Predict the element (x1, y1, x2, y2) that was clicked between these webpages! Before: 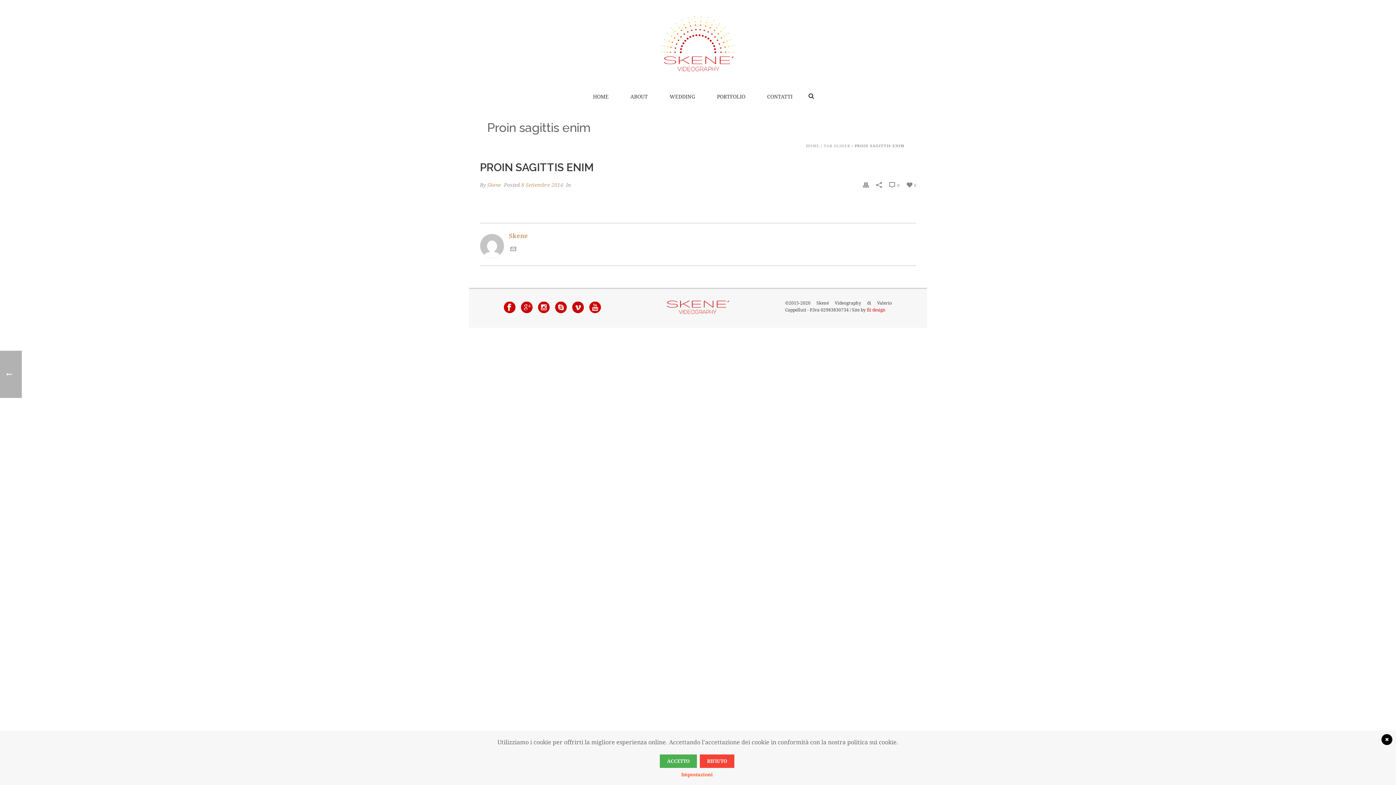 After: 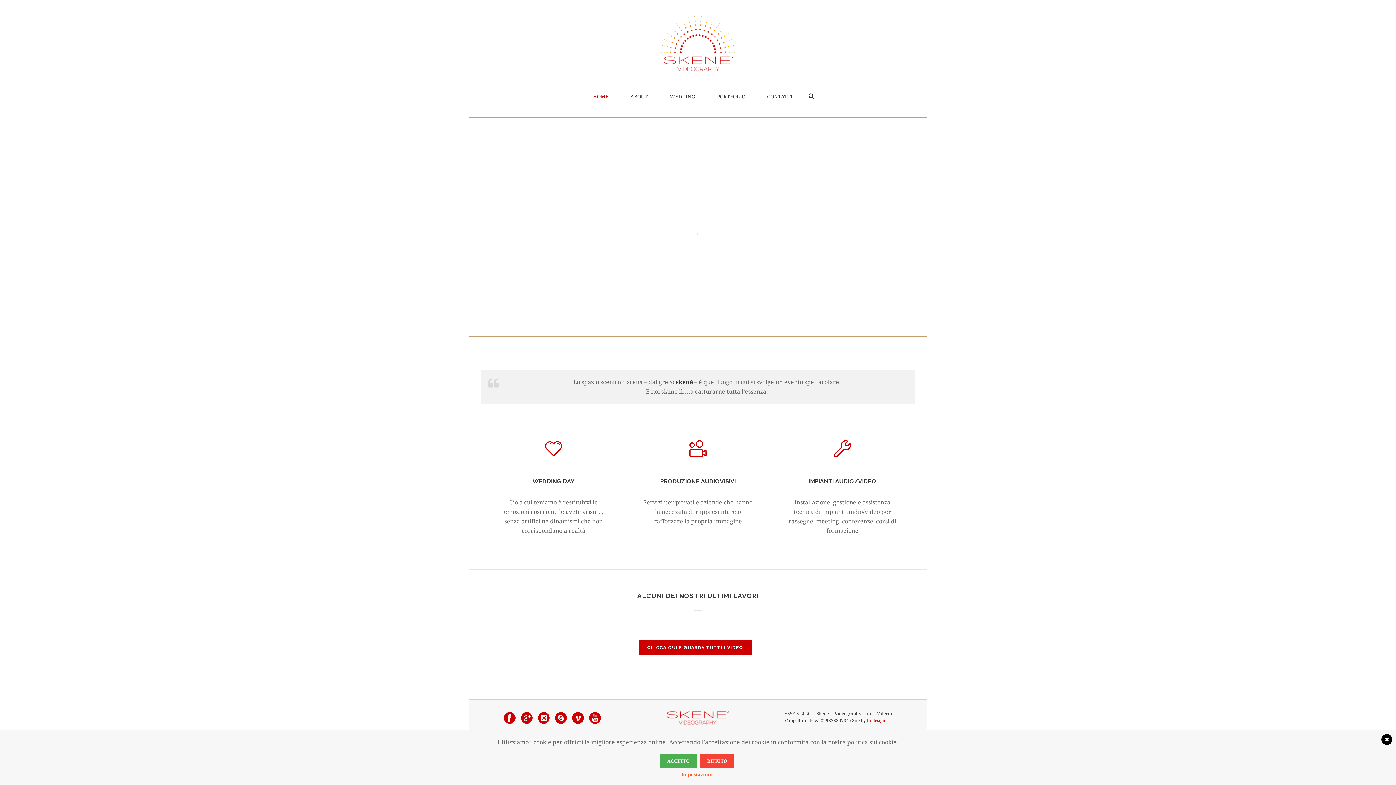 Action: label: HOME bbox: (806, 144, 819, 148)